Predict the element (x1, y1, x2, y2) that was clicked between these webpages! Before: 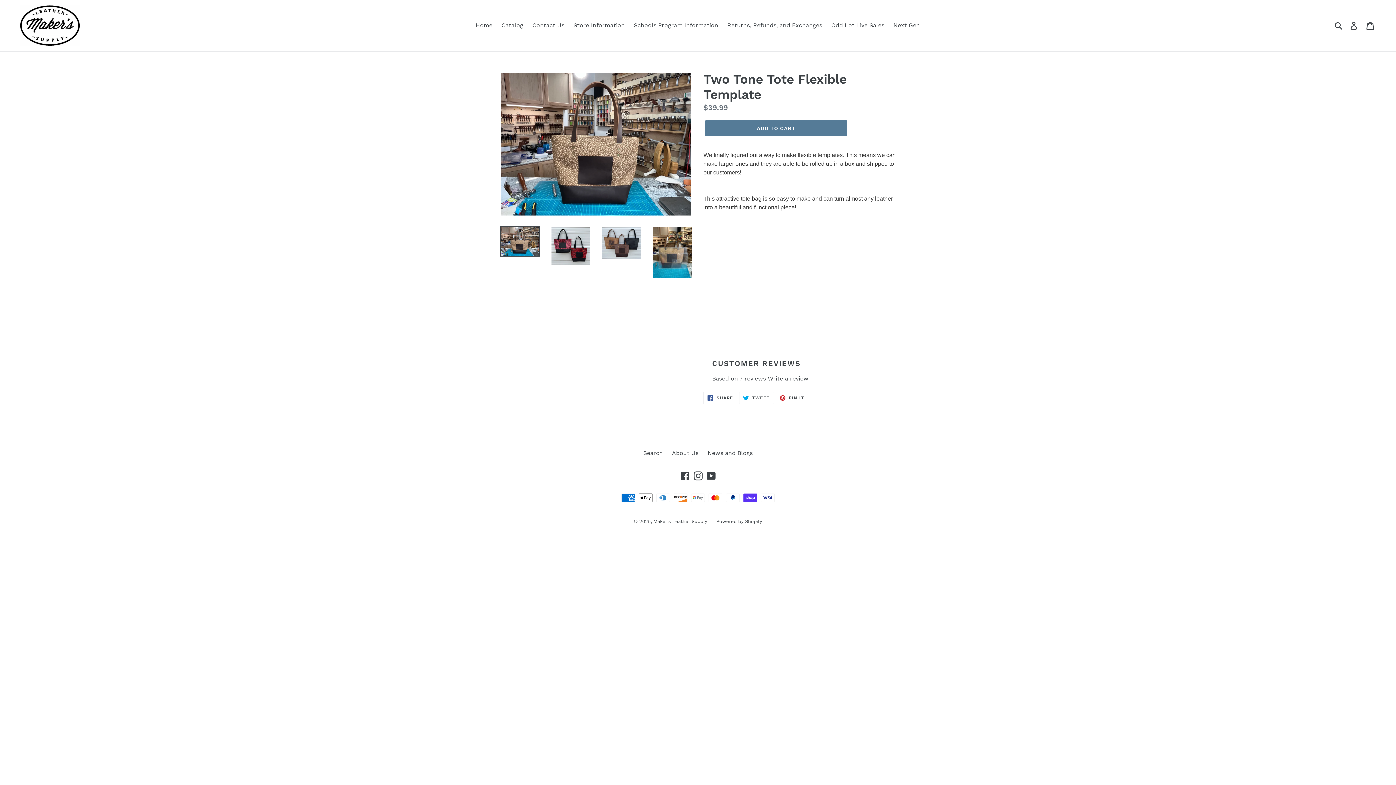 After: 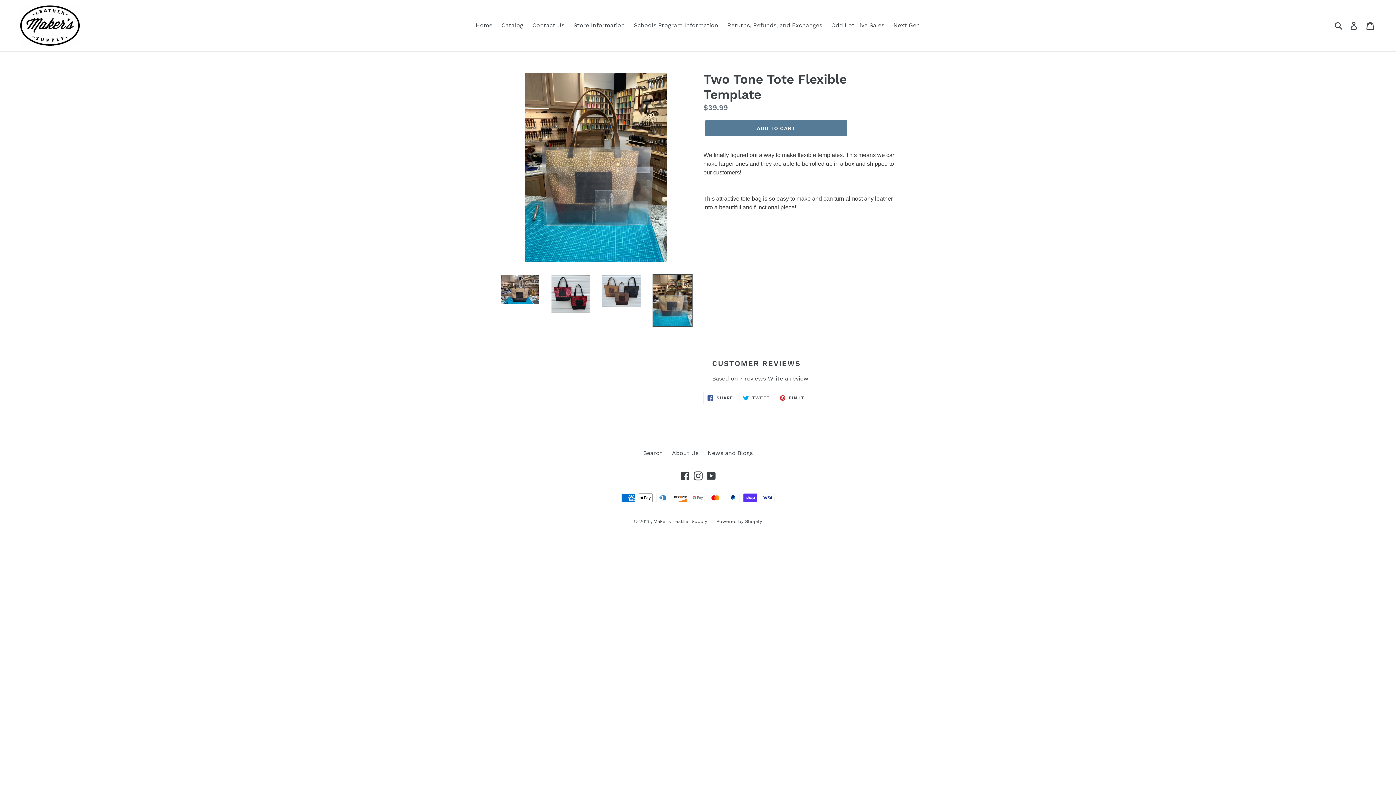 Action: bbox: (652, 226, 692, 279)